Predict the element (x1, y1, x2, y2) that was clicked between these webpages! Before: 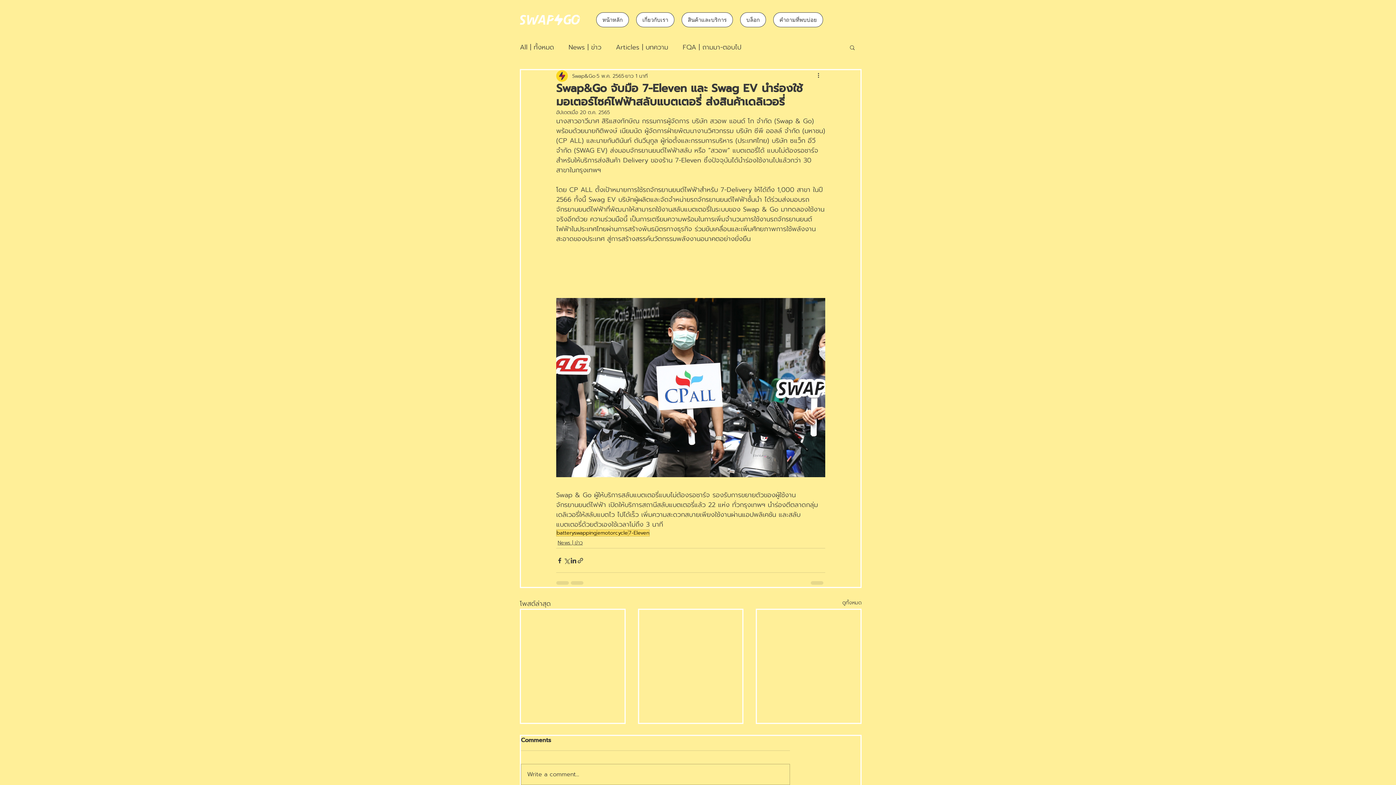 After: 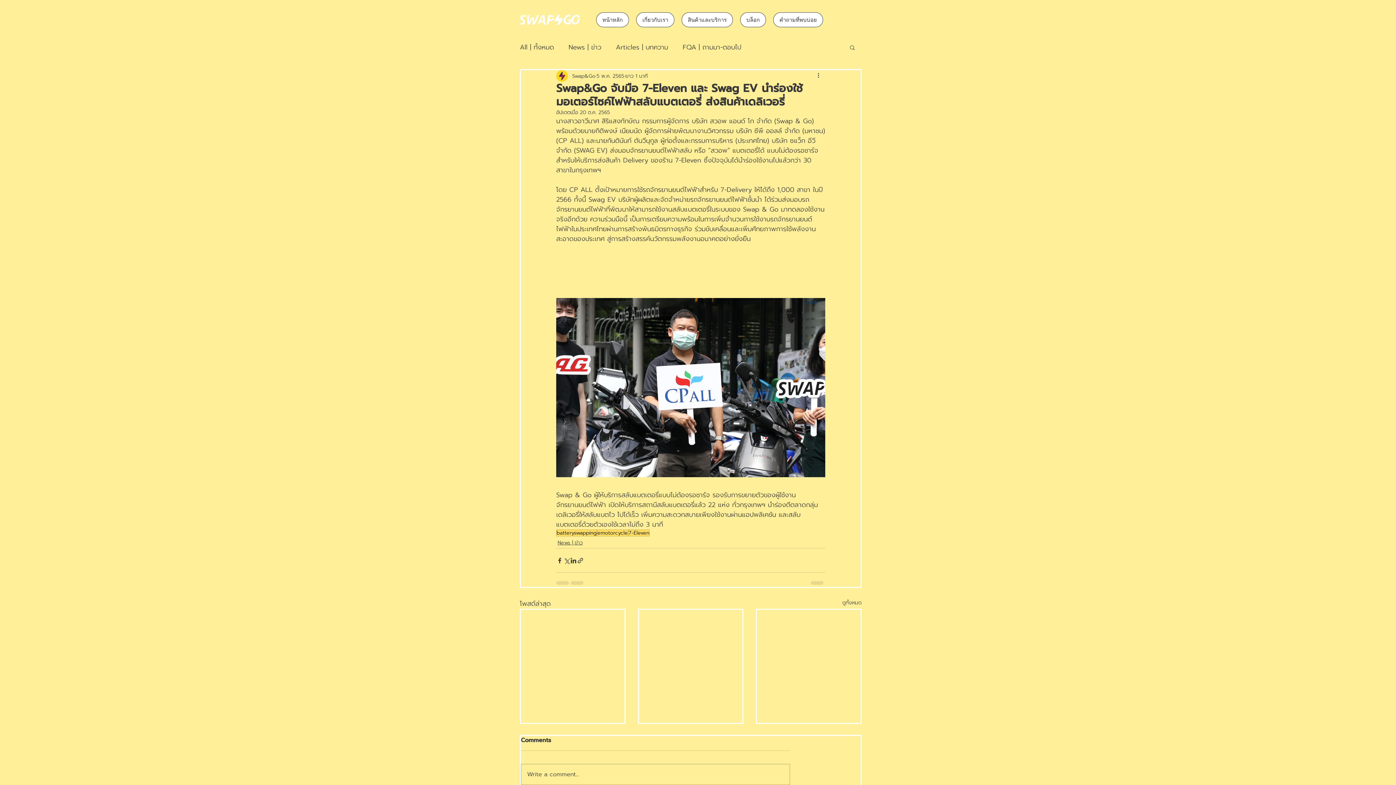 Action: bbox: (849, 44, 856, 50) label: ค้นหา